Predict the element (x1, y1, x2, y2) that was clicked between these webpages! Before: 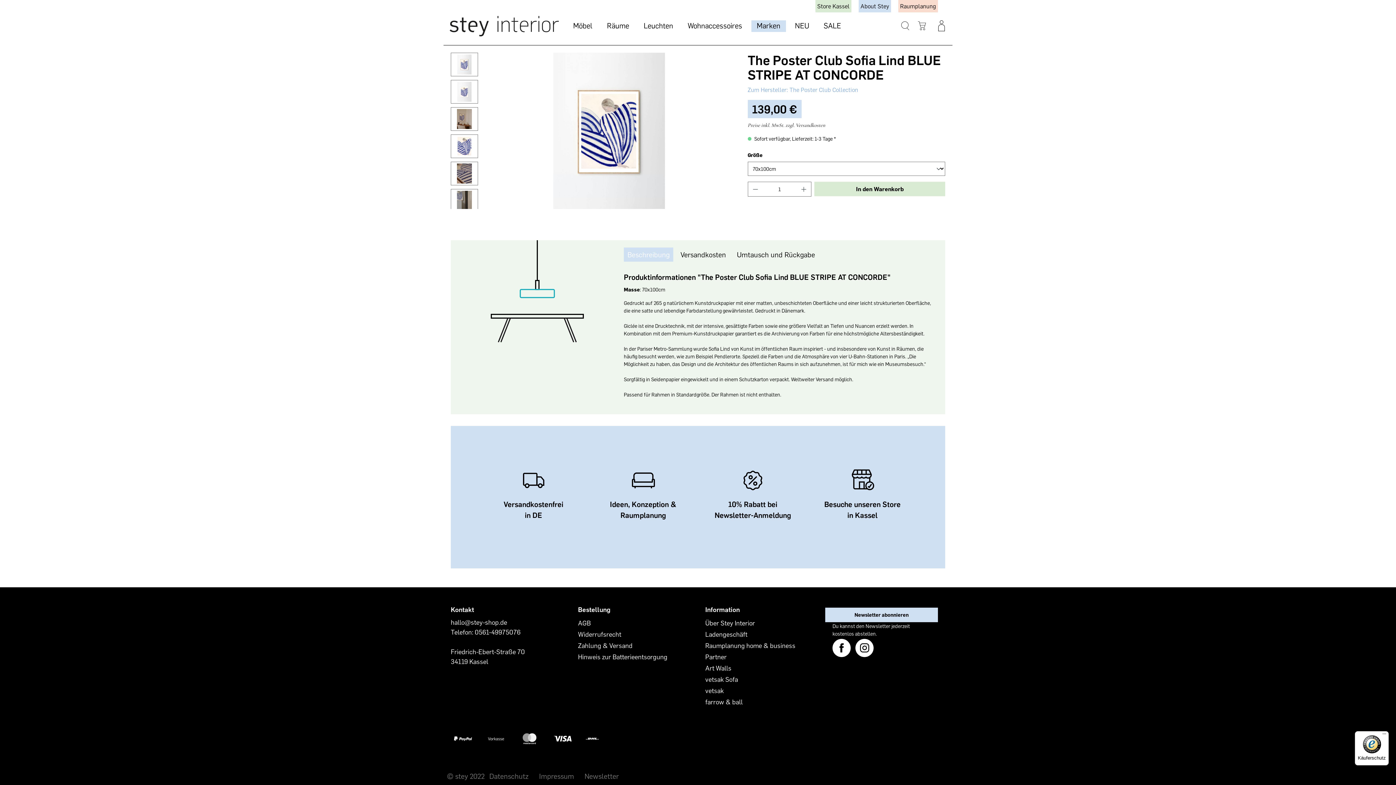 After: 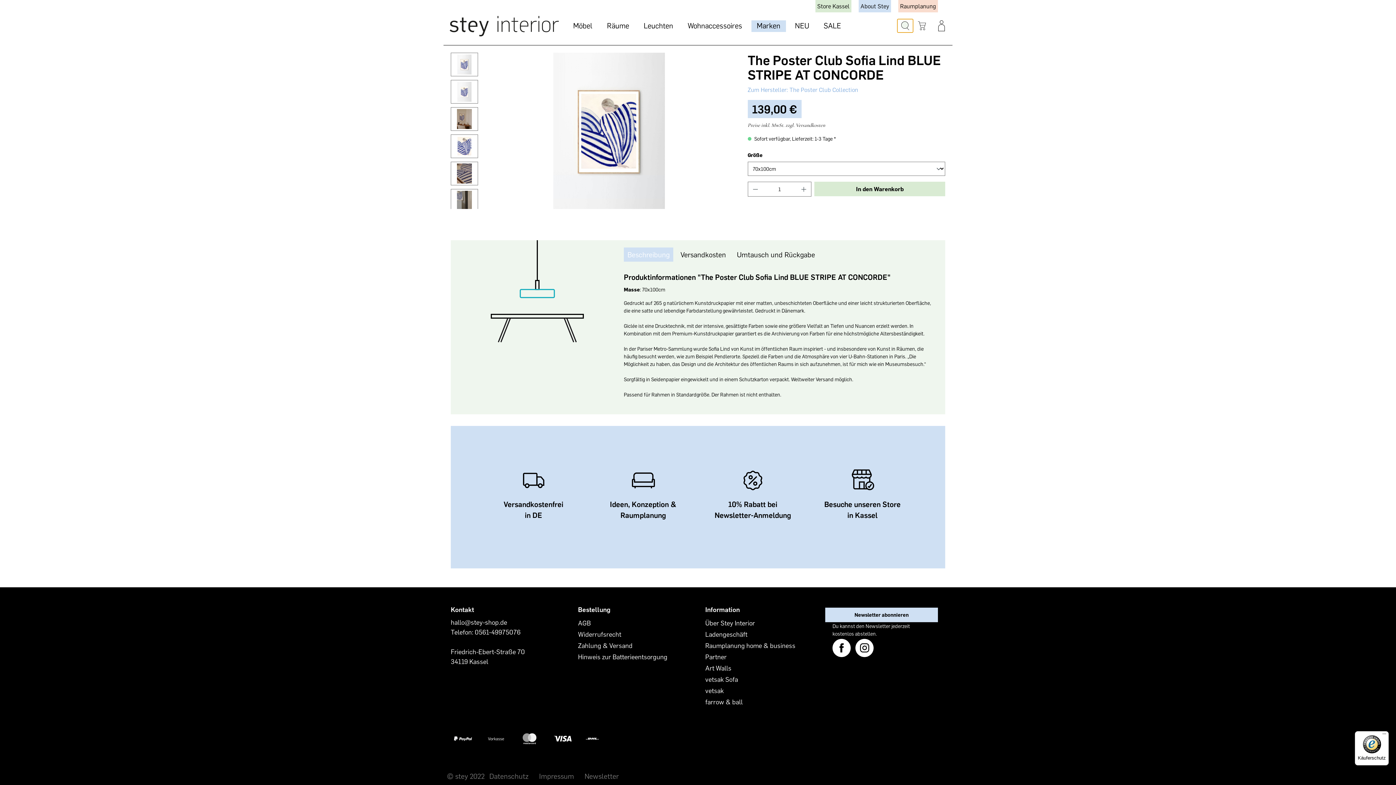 Action: label: Suchen bbox: (897, 19, 913, 32)